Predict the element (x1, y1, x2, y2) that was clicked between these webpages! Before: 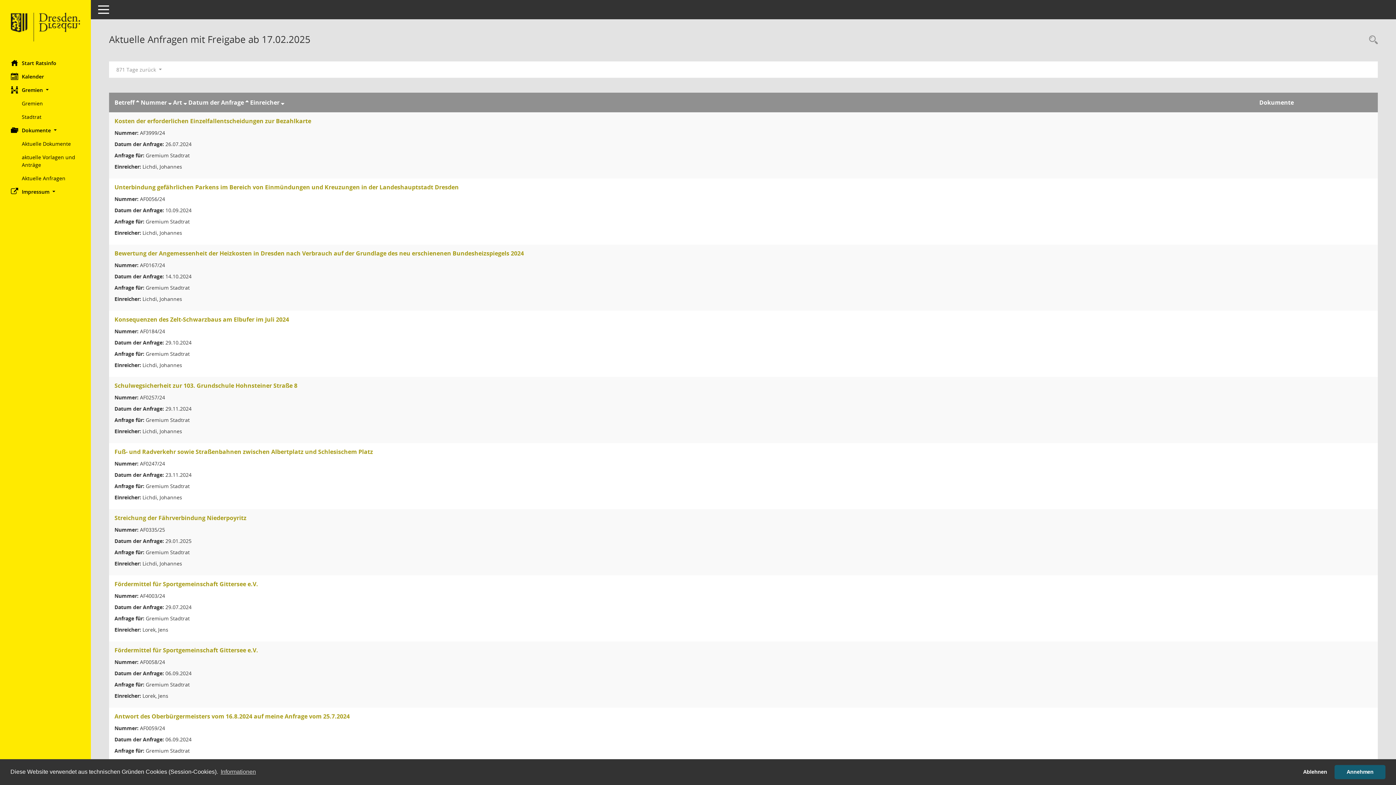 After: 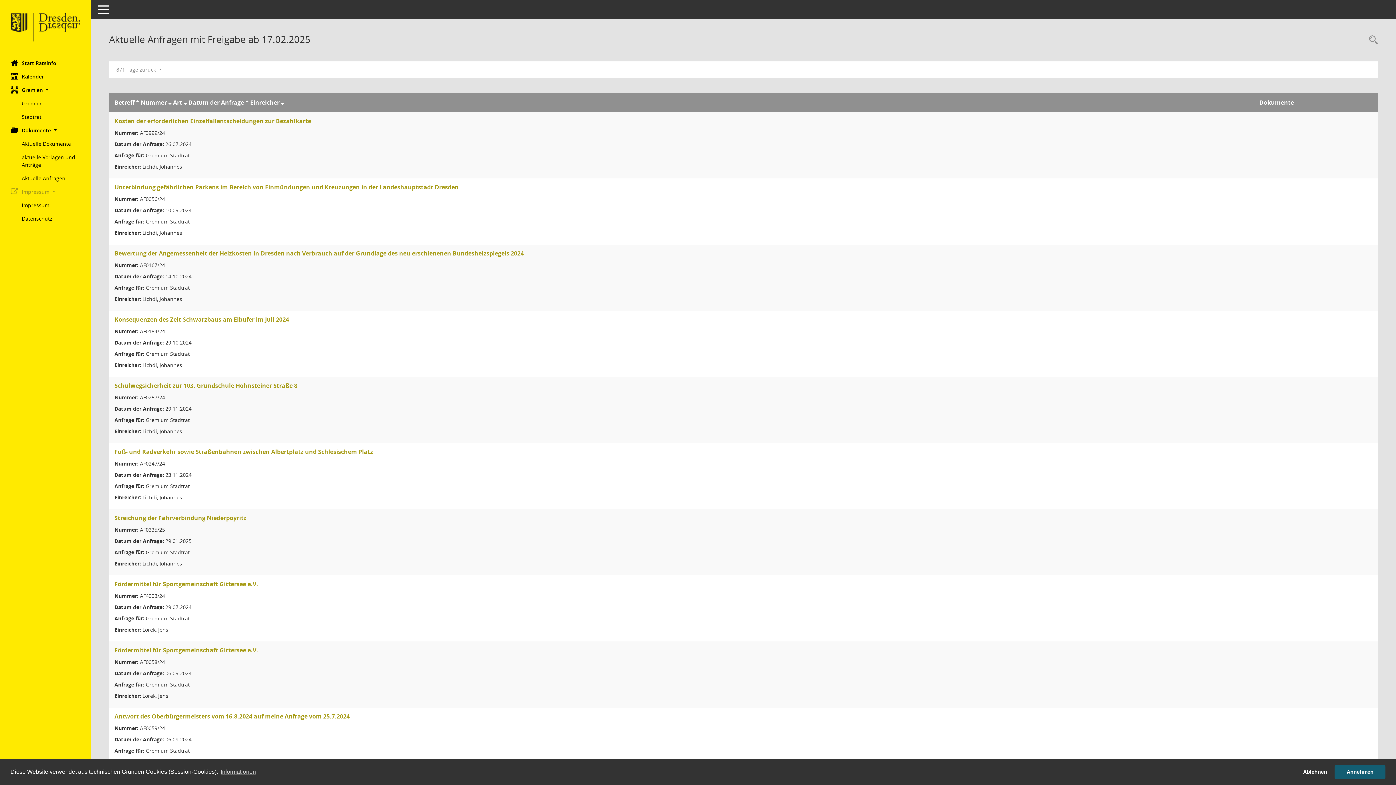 Action: label: Impressum  bbox: (0, 185, 90, 198)